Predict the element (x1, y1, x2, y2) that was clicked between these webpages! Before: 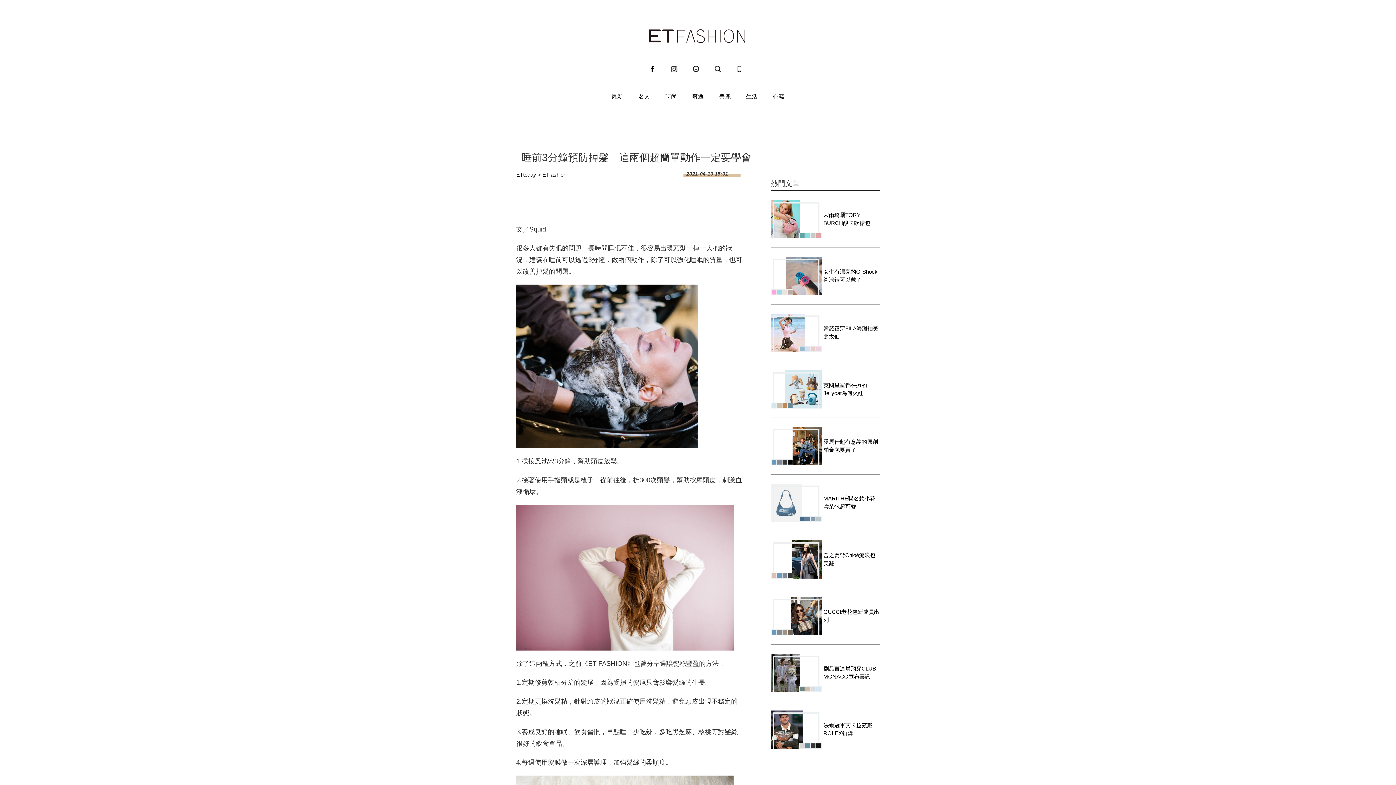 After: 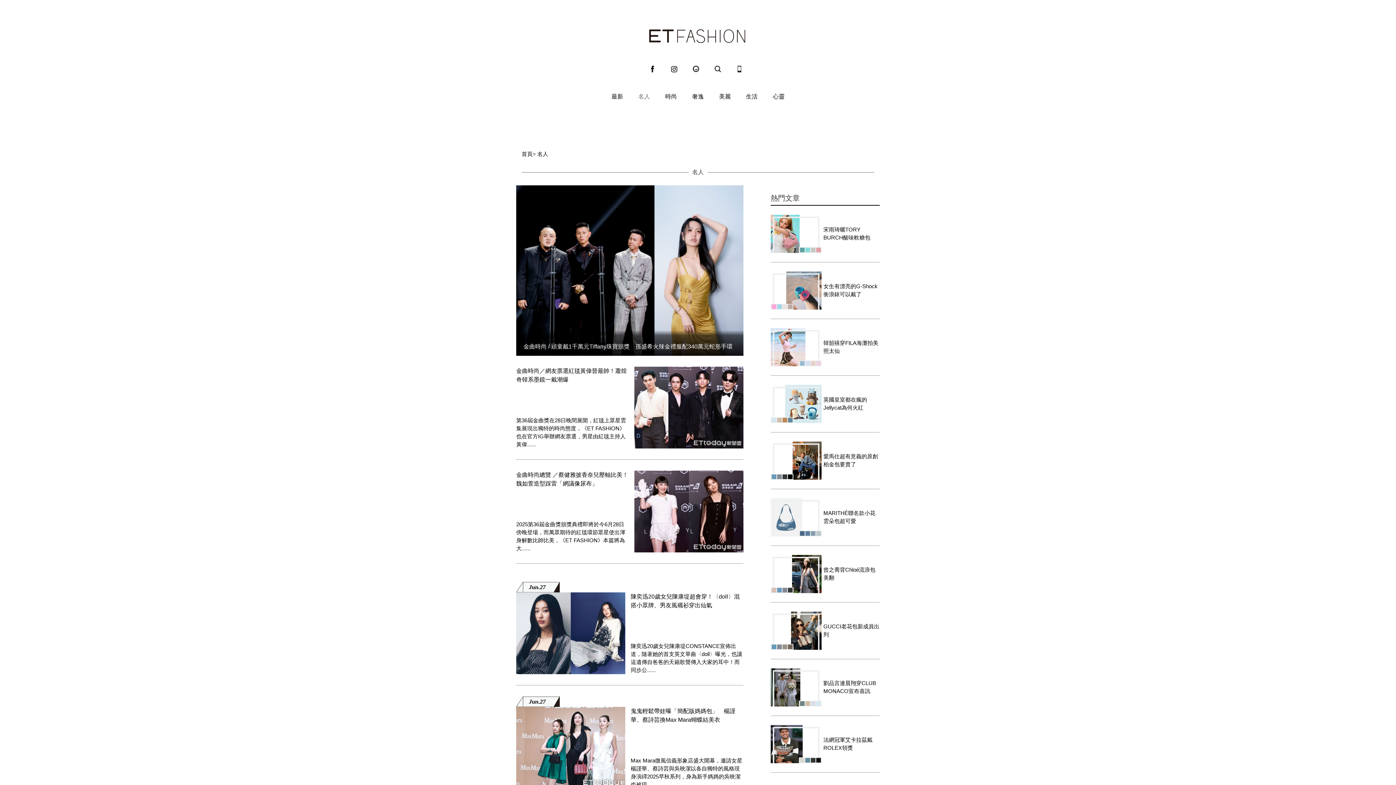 Action: label: 名人 bbox: (638, 90, 650, 102)